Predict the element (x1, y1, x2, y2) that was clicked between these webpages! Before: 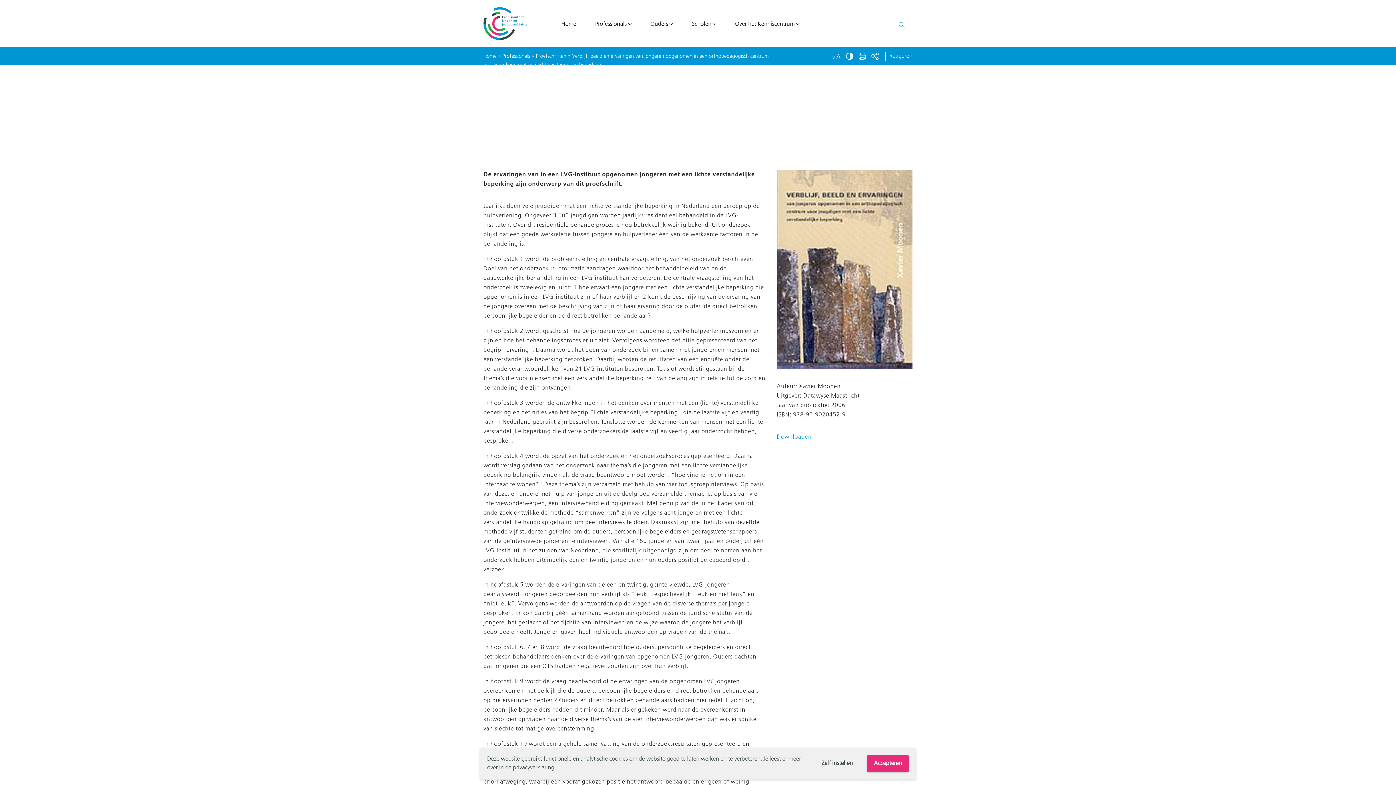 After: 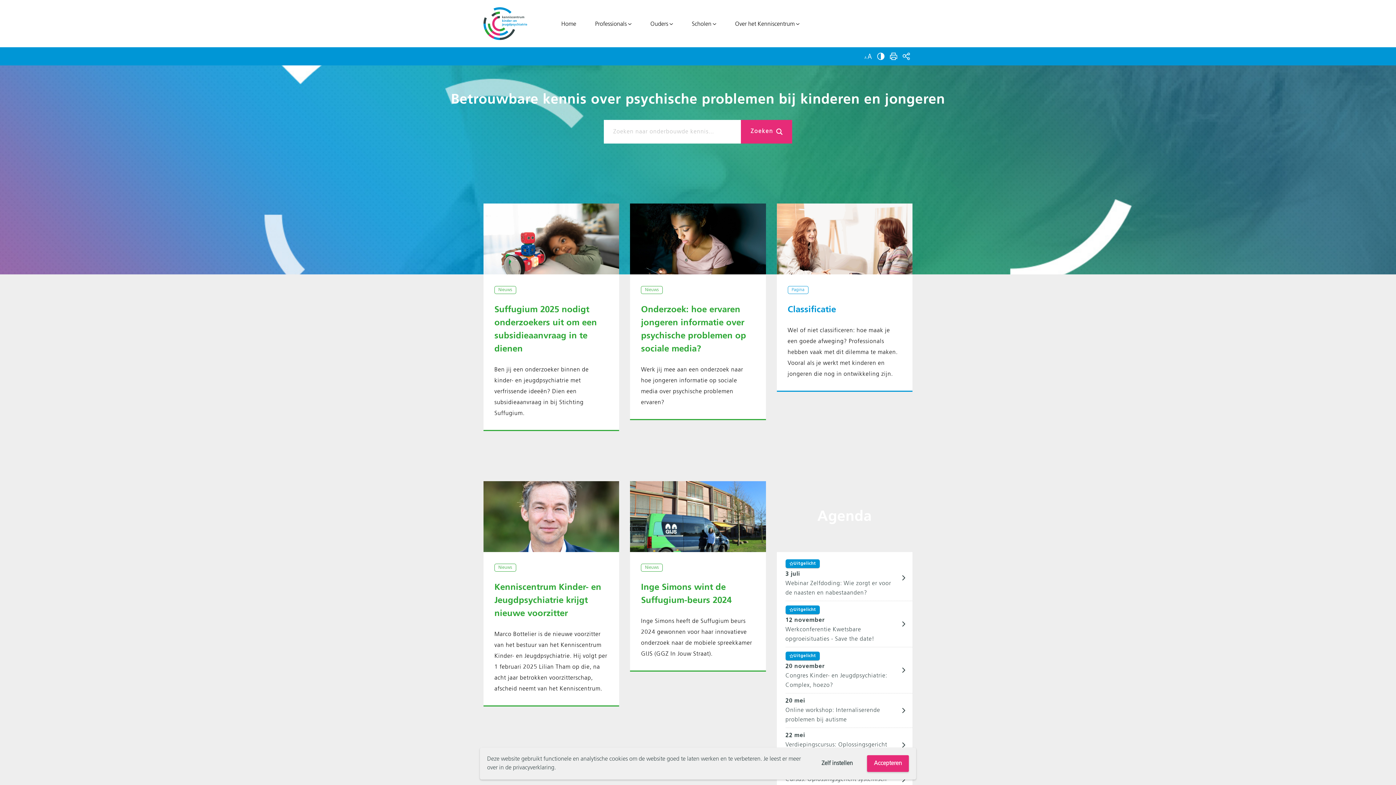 Action: bbox: (483, 20, 527, 26)